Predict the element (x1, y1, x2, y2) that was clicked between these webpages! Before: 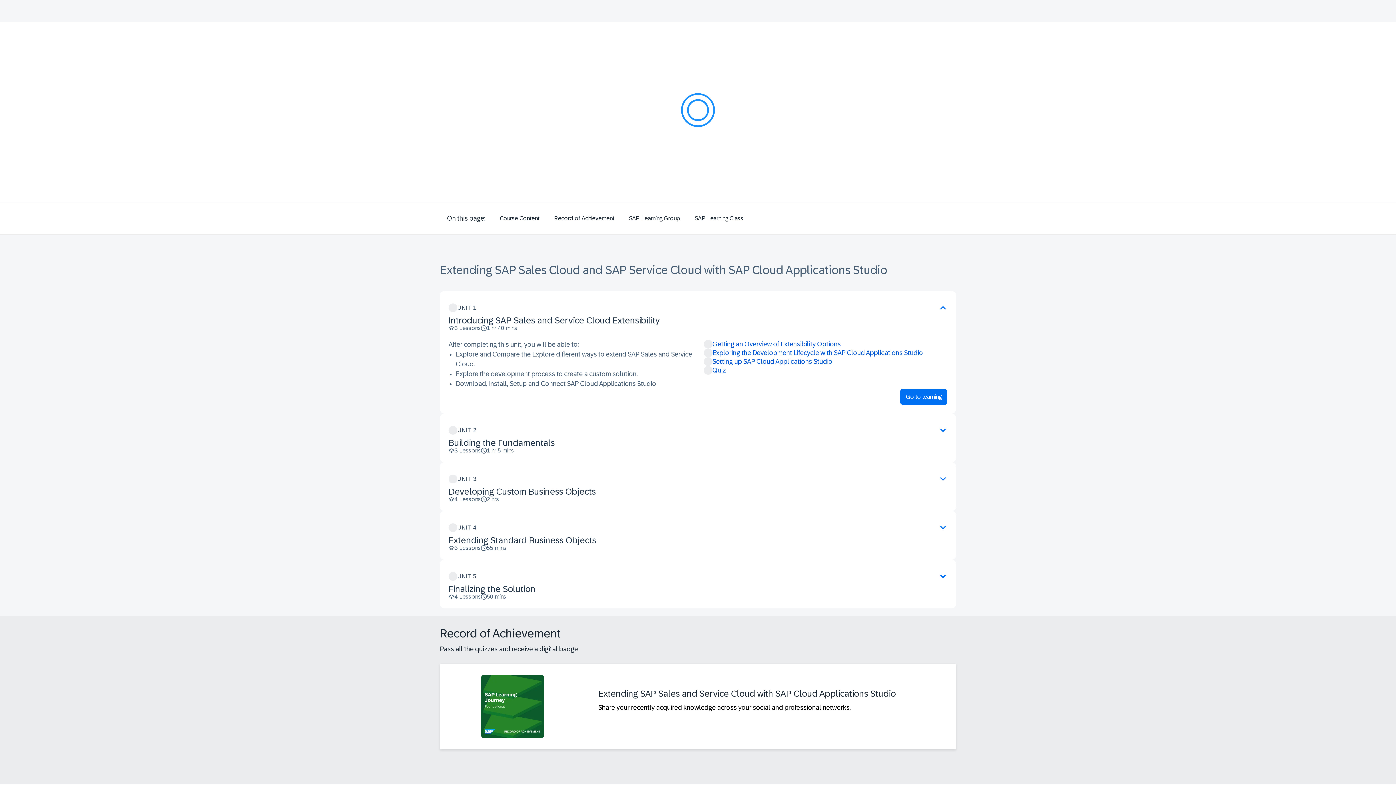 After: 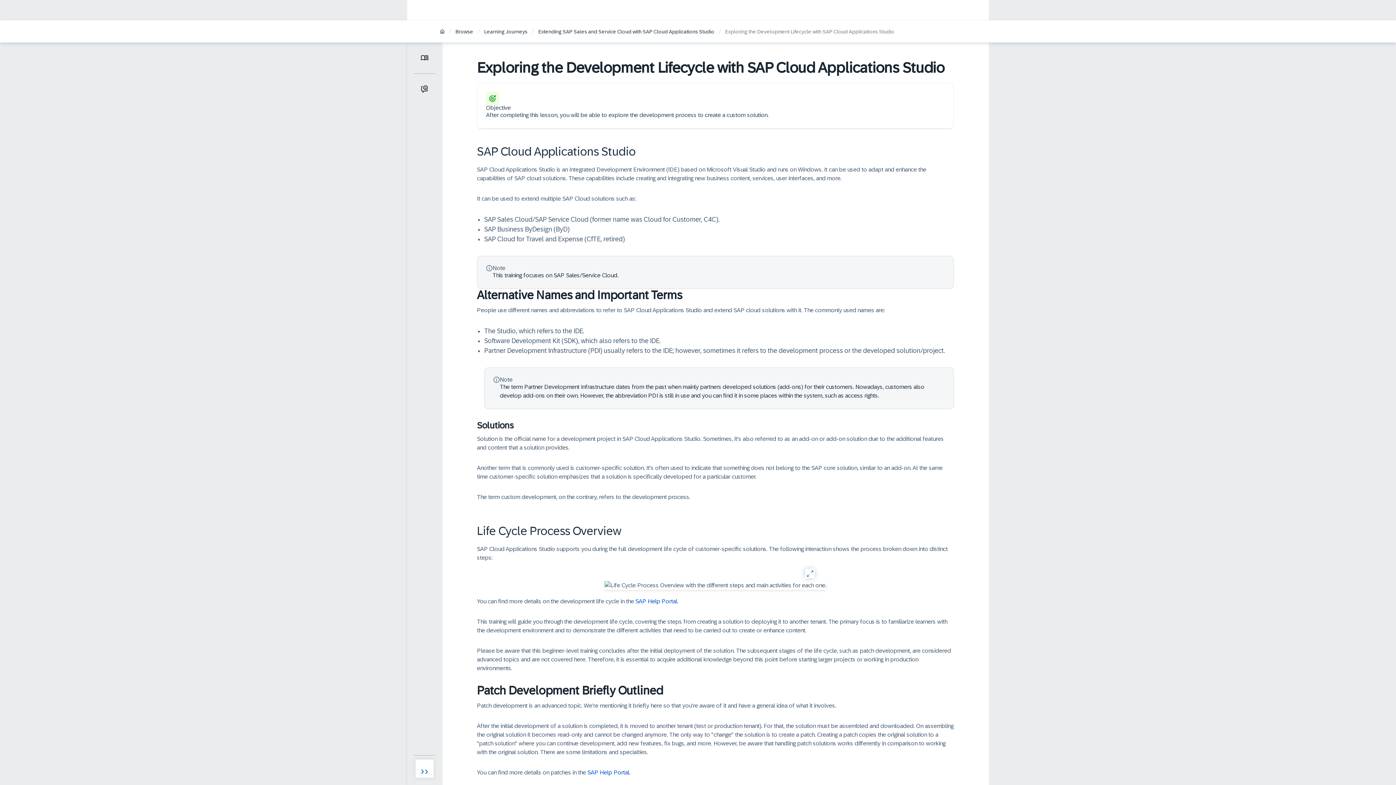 Action: bbox: (712, 348, 923, 357) label: Exploring the Development Lifecycle with SAP Cloud Applications Studio